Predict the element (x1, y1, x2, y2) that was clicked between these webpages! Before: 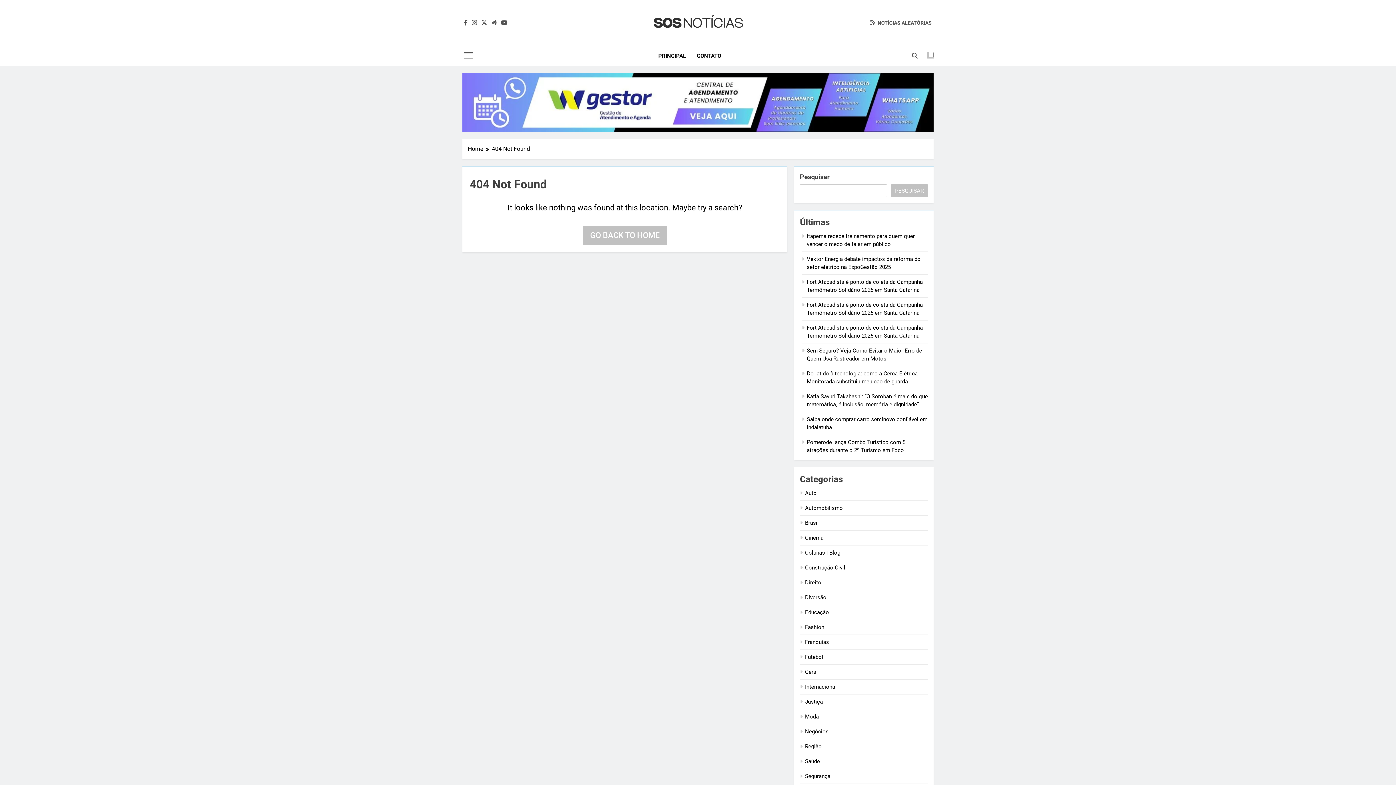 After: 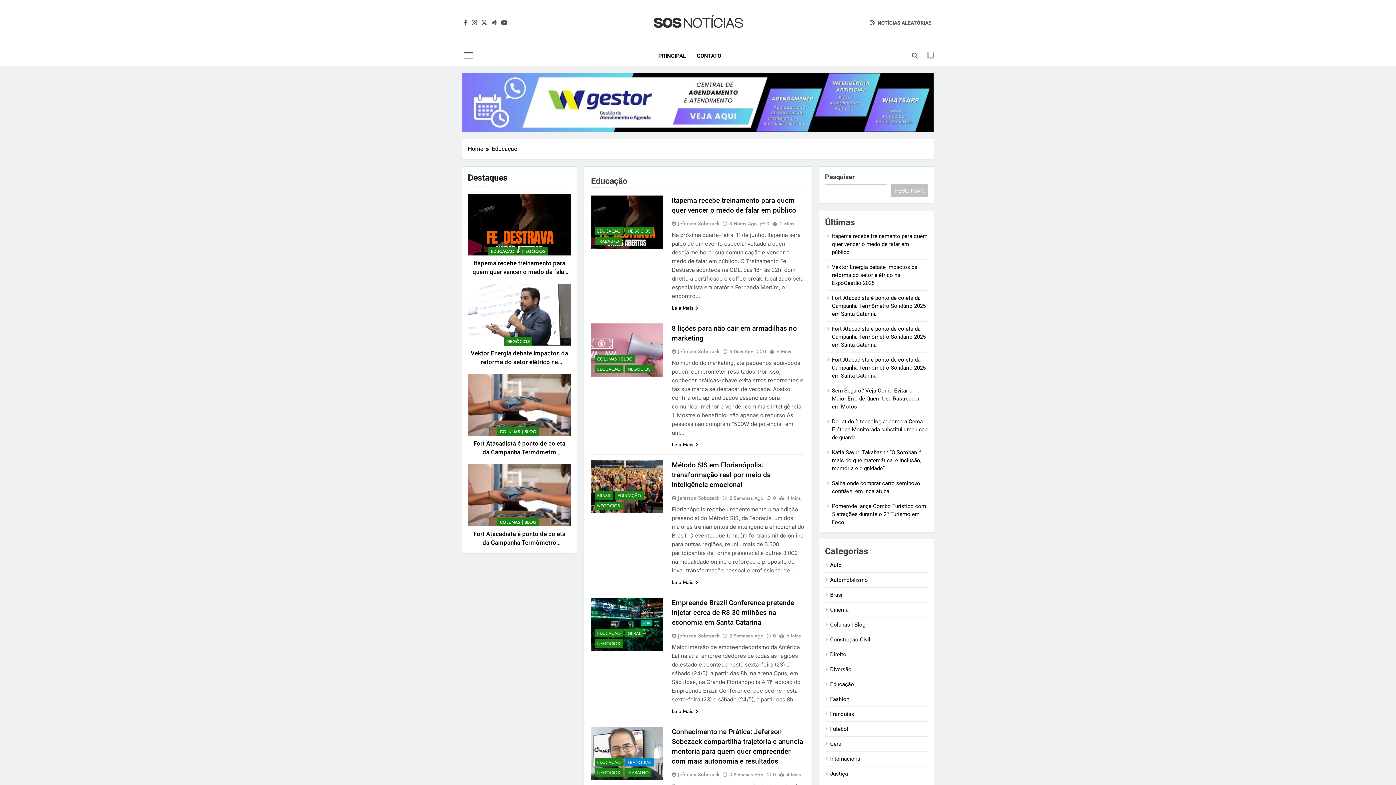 Action: label: Educação bbox: (805, 609, 829, 615)